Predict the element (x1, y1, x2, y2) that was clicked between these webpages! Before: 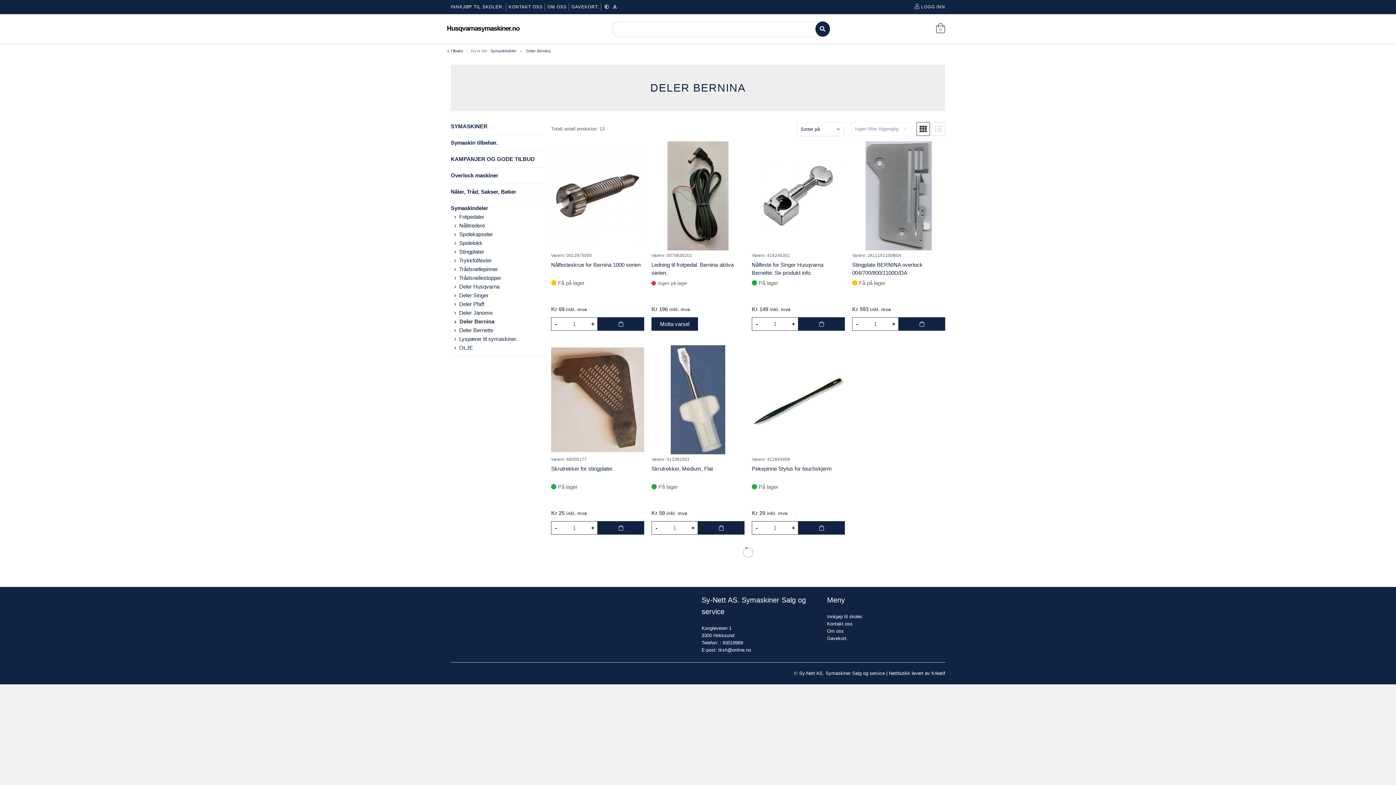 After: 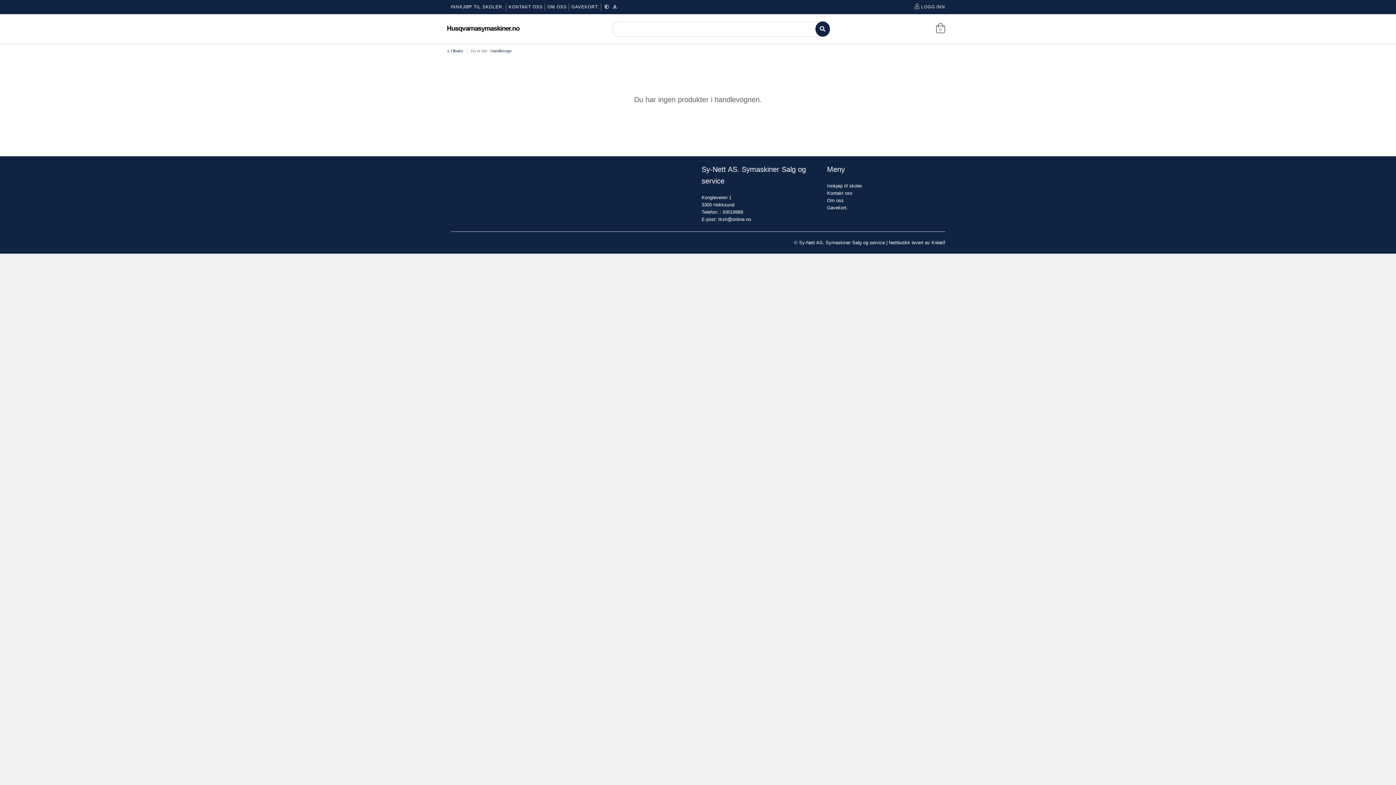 Action: label: 0 bbox: (936, 26, 945, 33)